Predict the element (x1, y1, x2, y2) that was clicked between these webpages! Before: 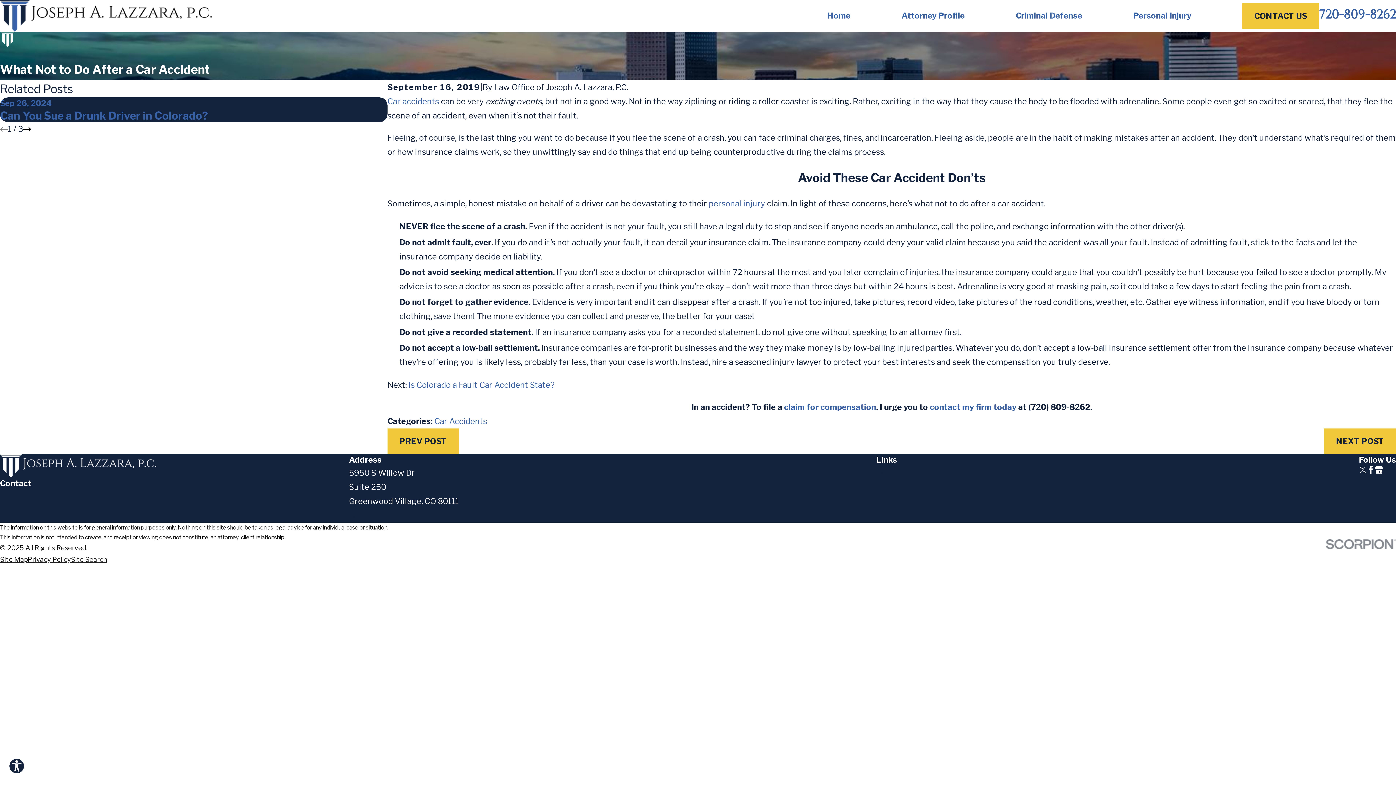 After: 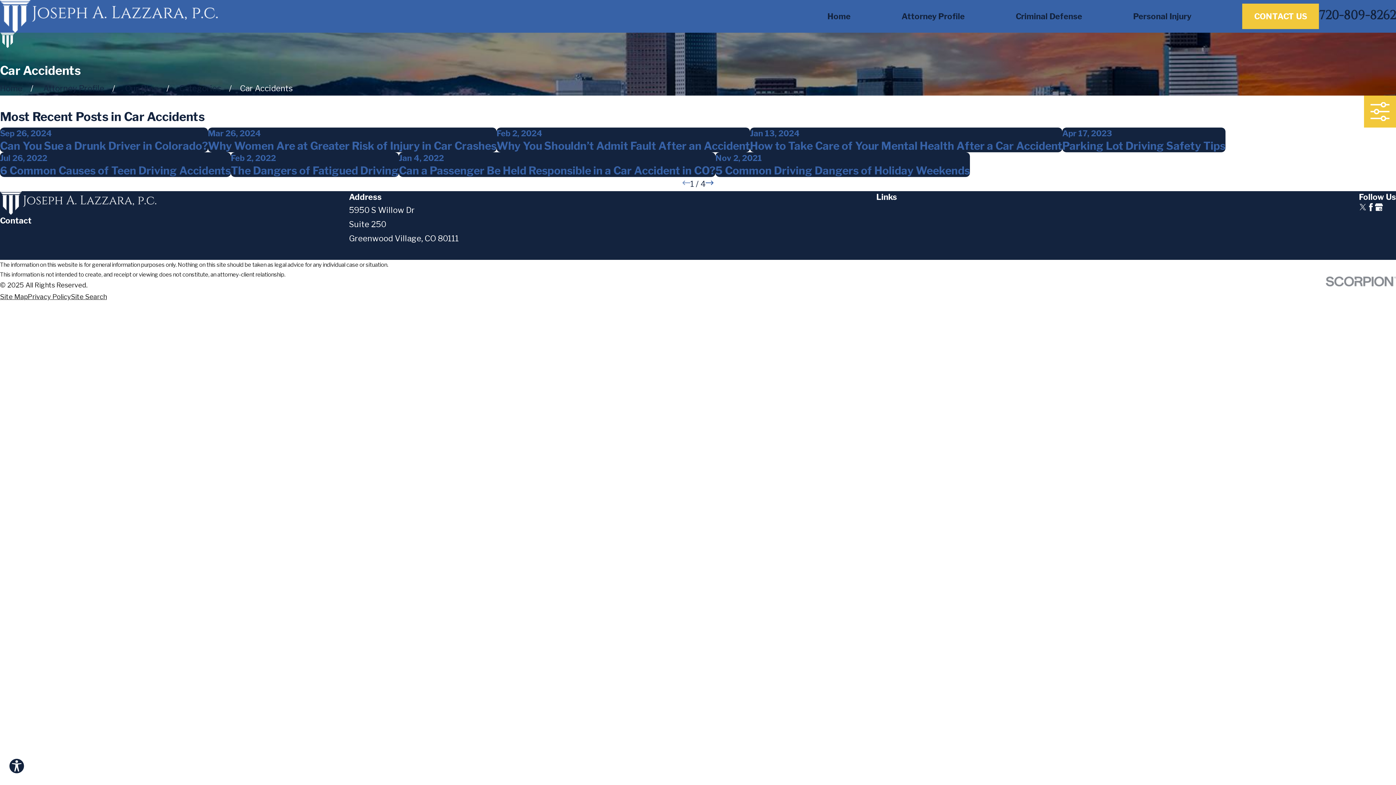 Action: bbox: (387, 96, 441, 106) label: Car accidents 